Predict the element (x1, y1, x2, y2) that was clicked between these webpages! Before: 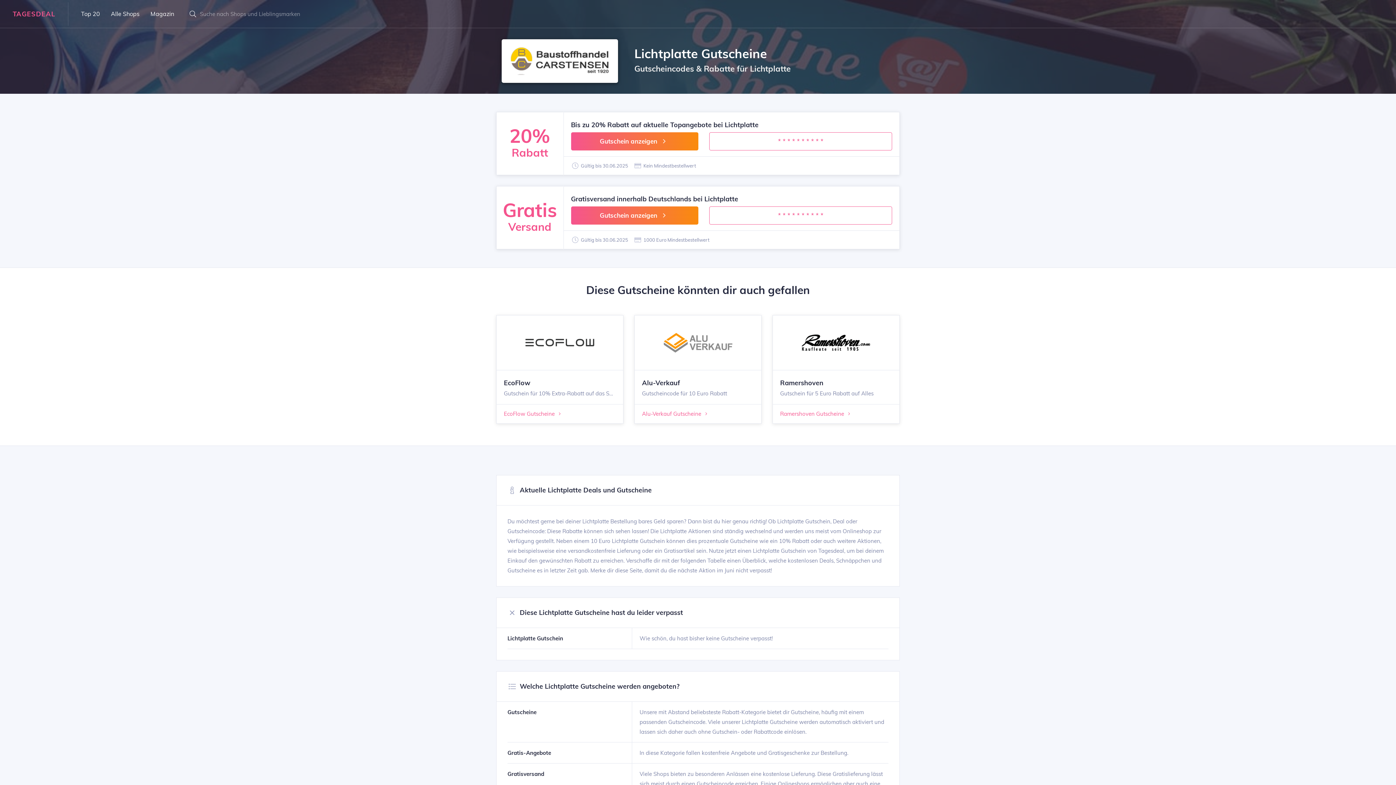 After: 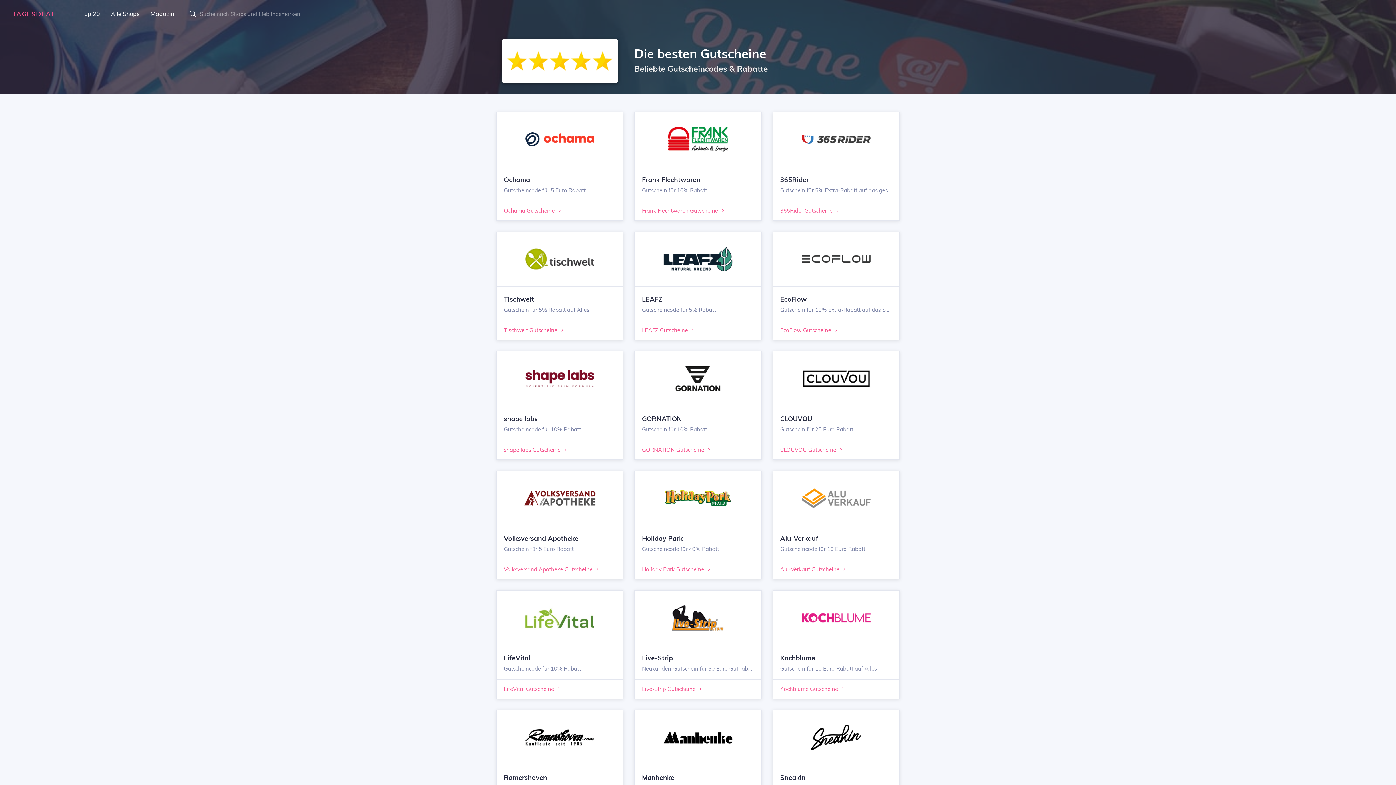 Action: bbox: (81, 10, 100, 17) label: Top 20